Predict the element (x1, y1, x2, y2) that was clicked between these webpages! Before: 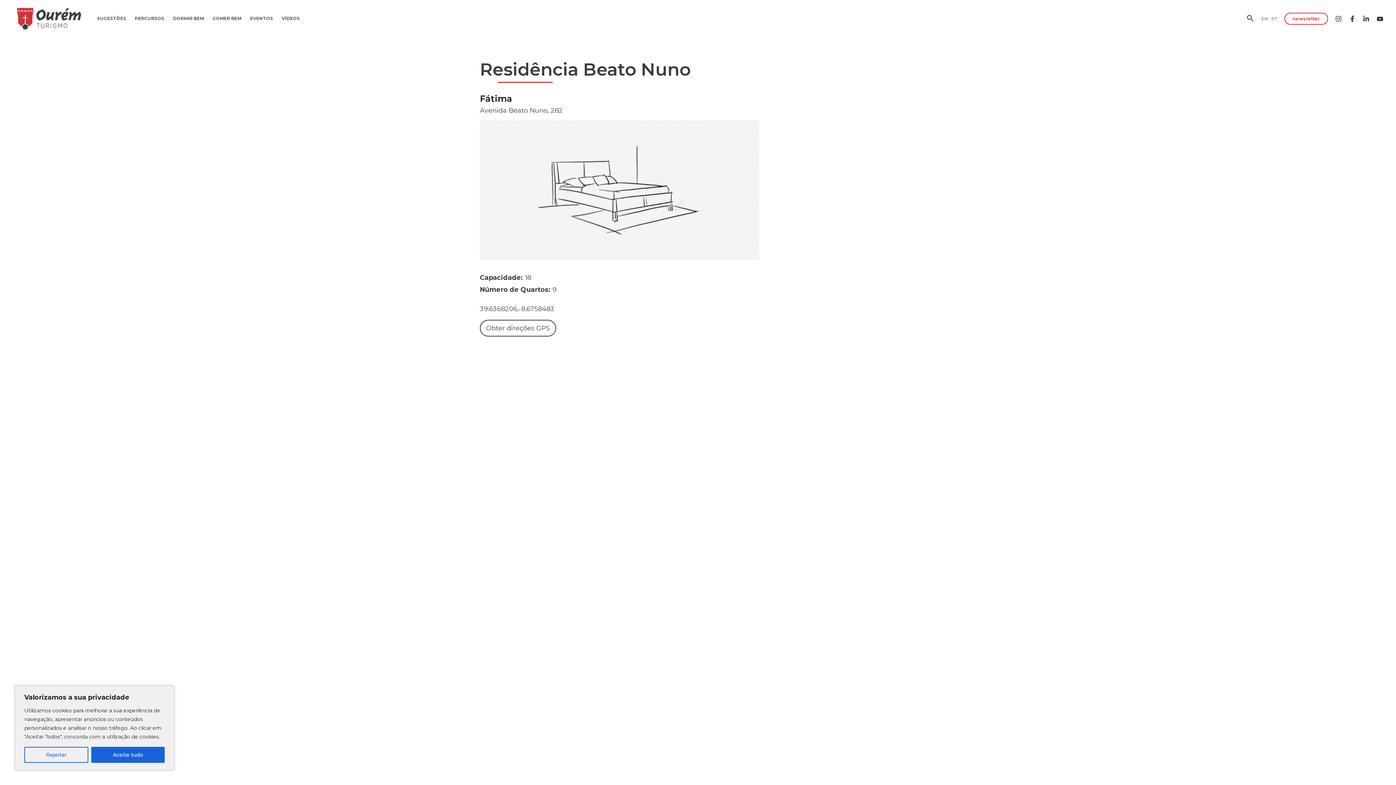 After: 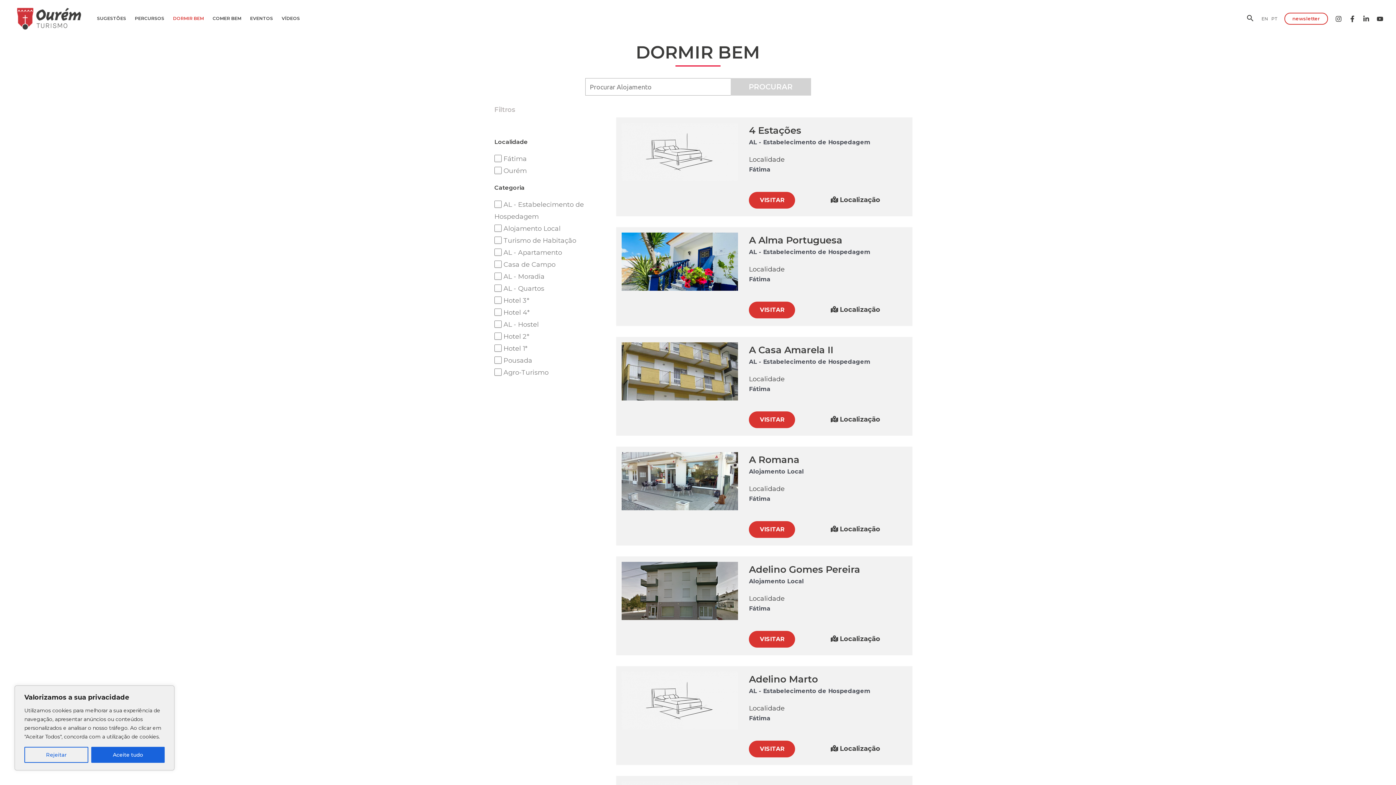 Action: bbox: (168, 9, 208, 27) label: DORMIR BEM